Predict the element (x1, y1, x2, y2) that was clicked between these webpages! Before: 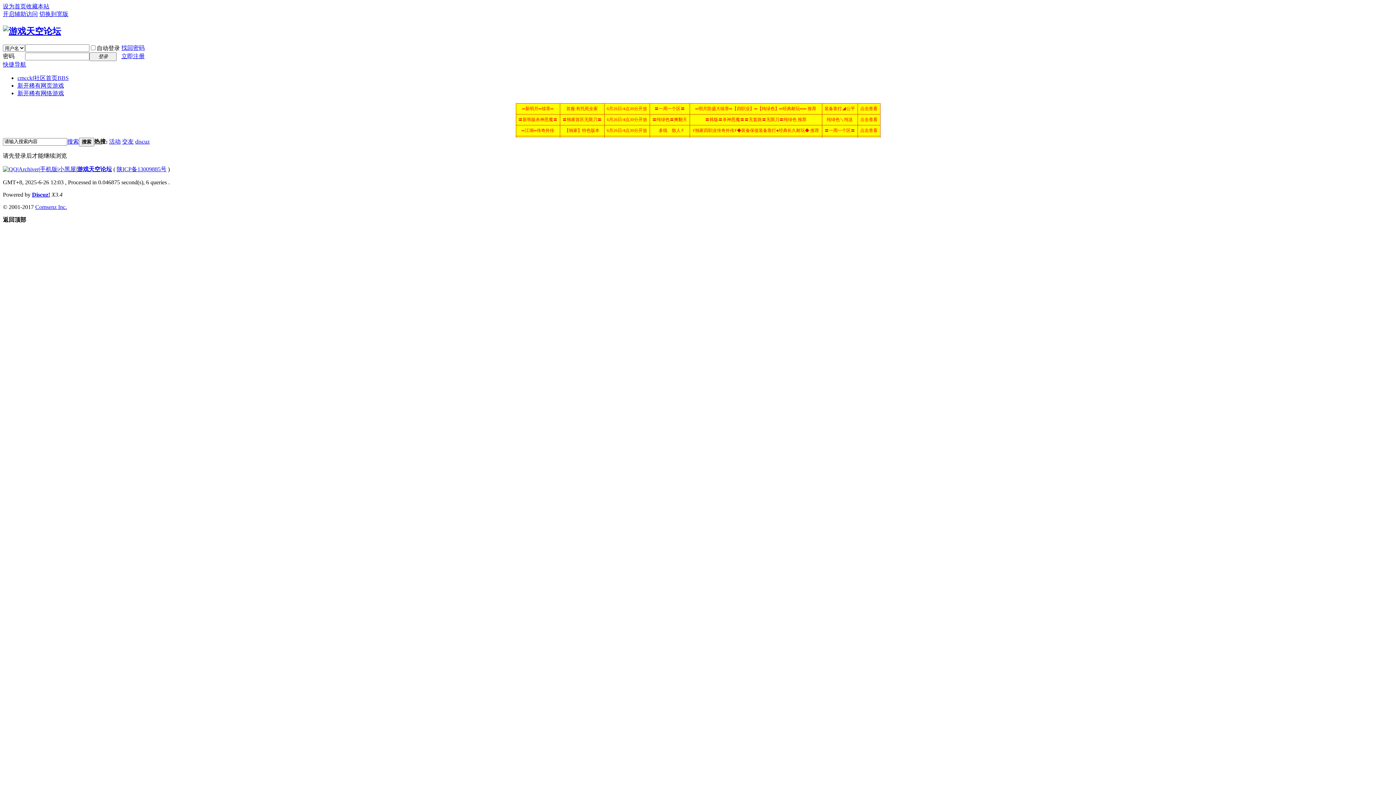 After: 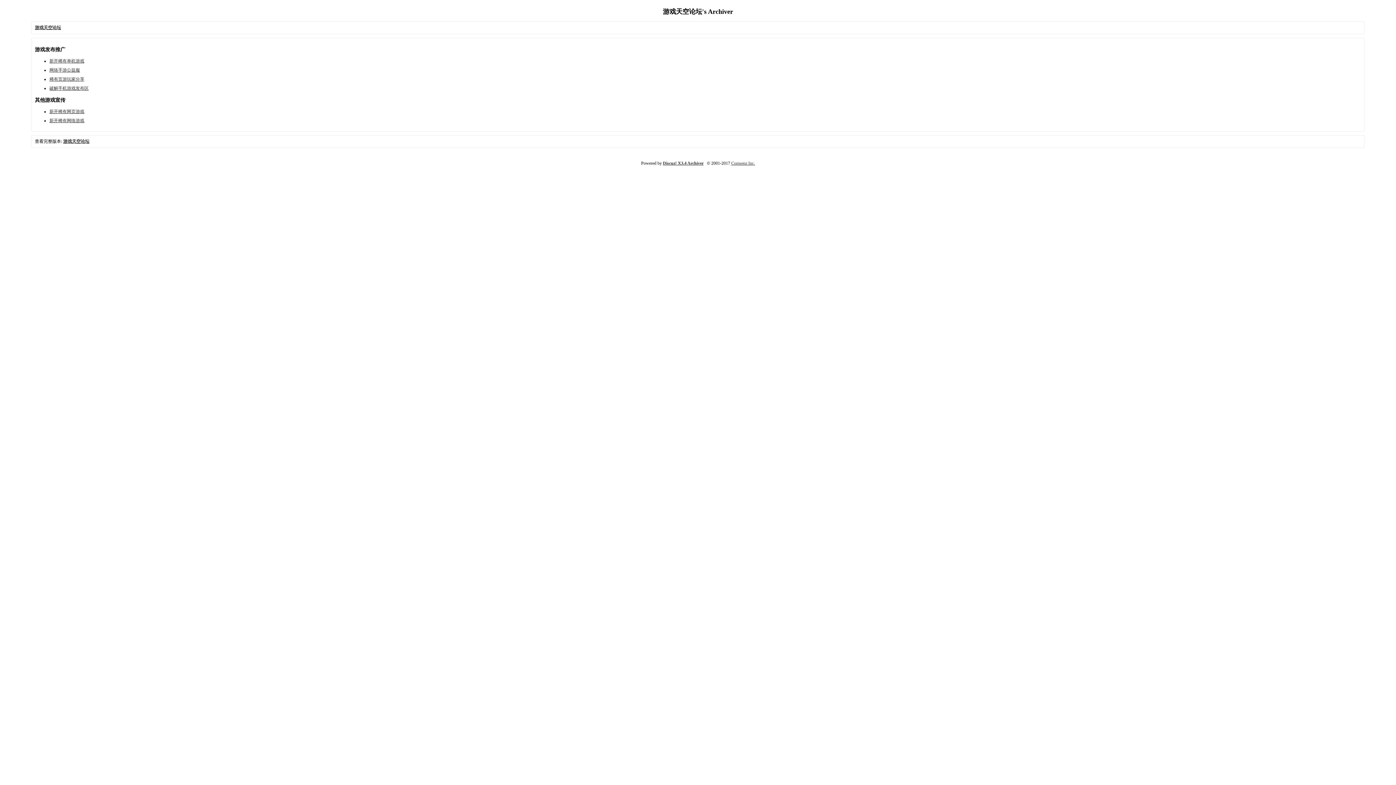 Action: label: Archiver bbox: (18, 166, 38, 172)